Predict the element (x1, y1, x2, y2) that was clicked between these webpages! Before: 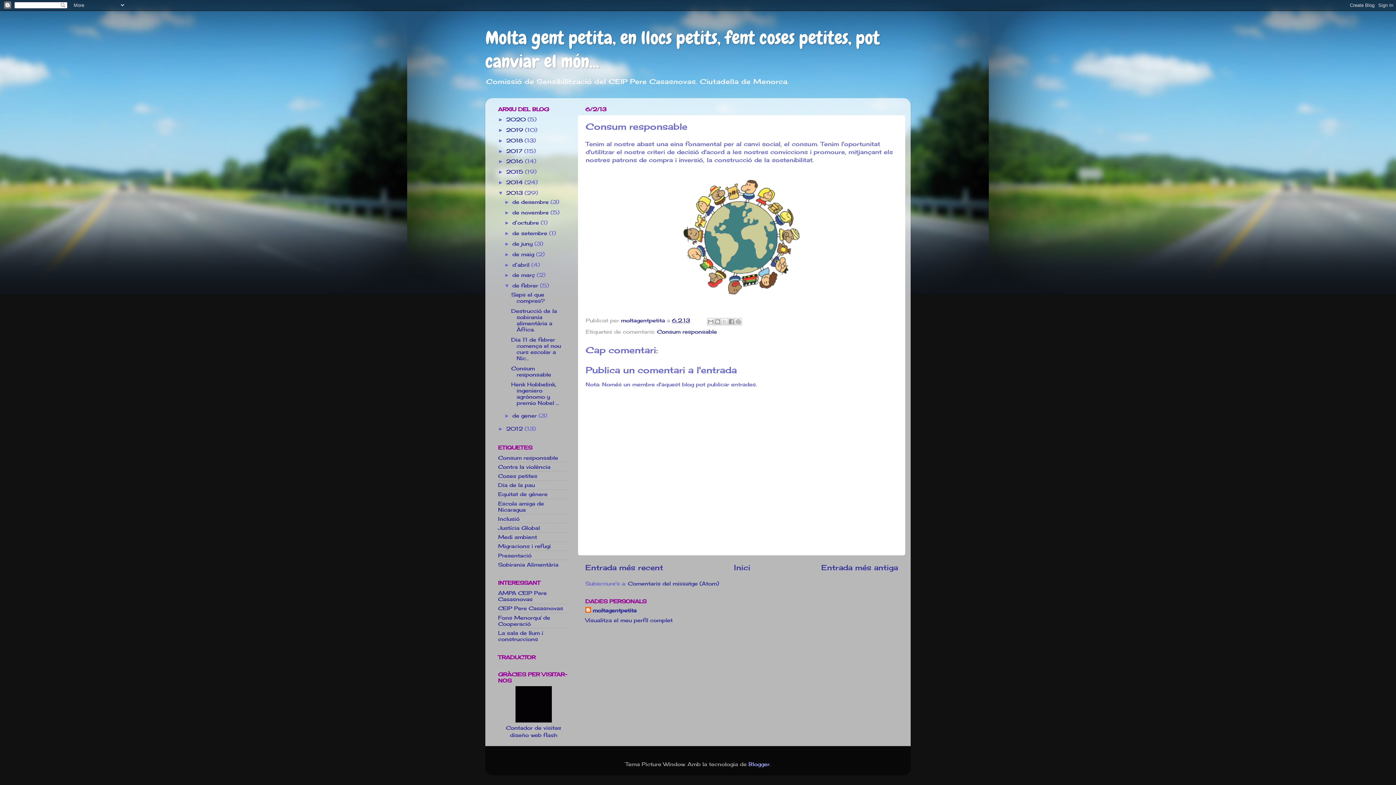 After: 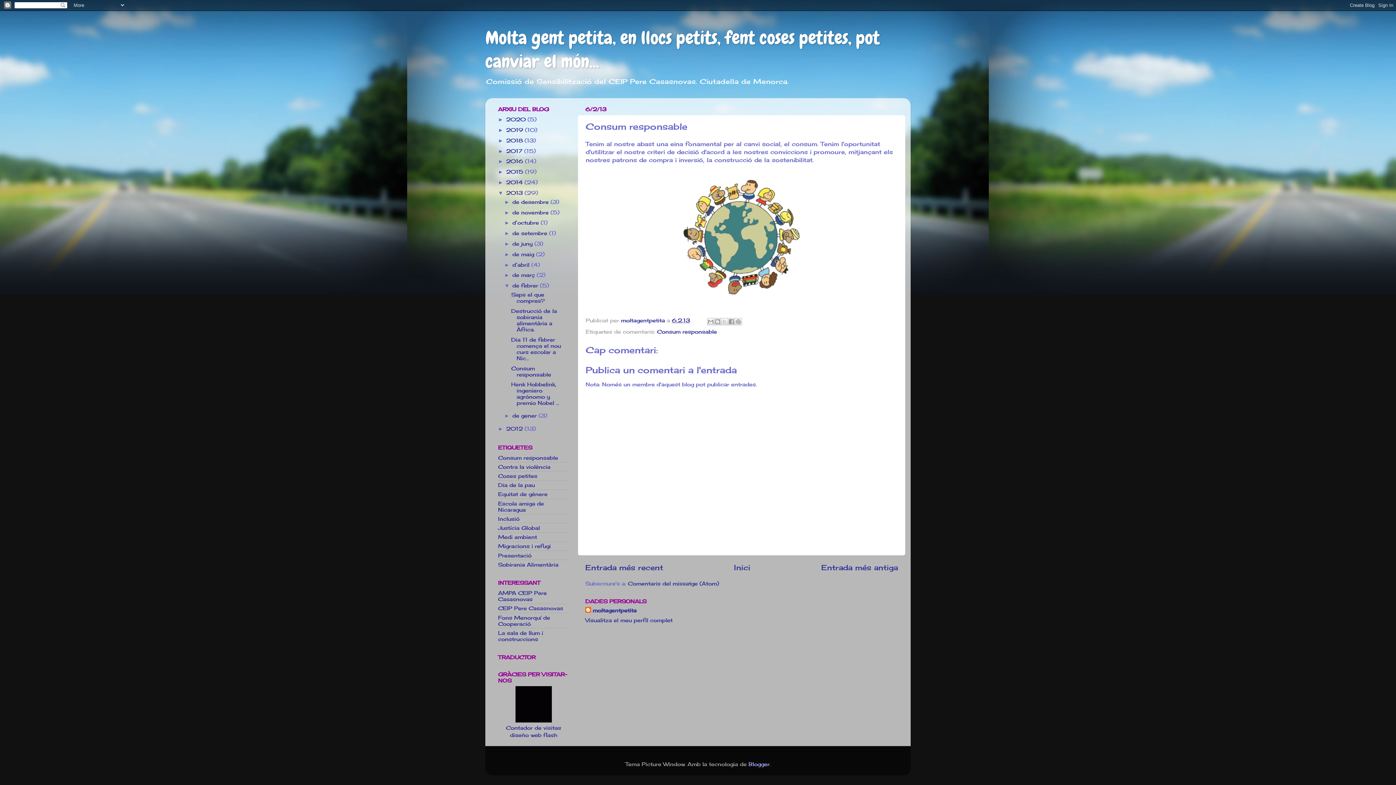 Action: label: Consum responsable bbox: (511, 365, 551, 377)